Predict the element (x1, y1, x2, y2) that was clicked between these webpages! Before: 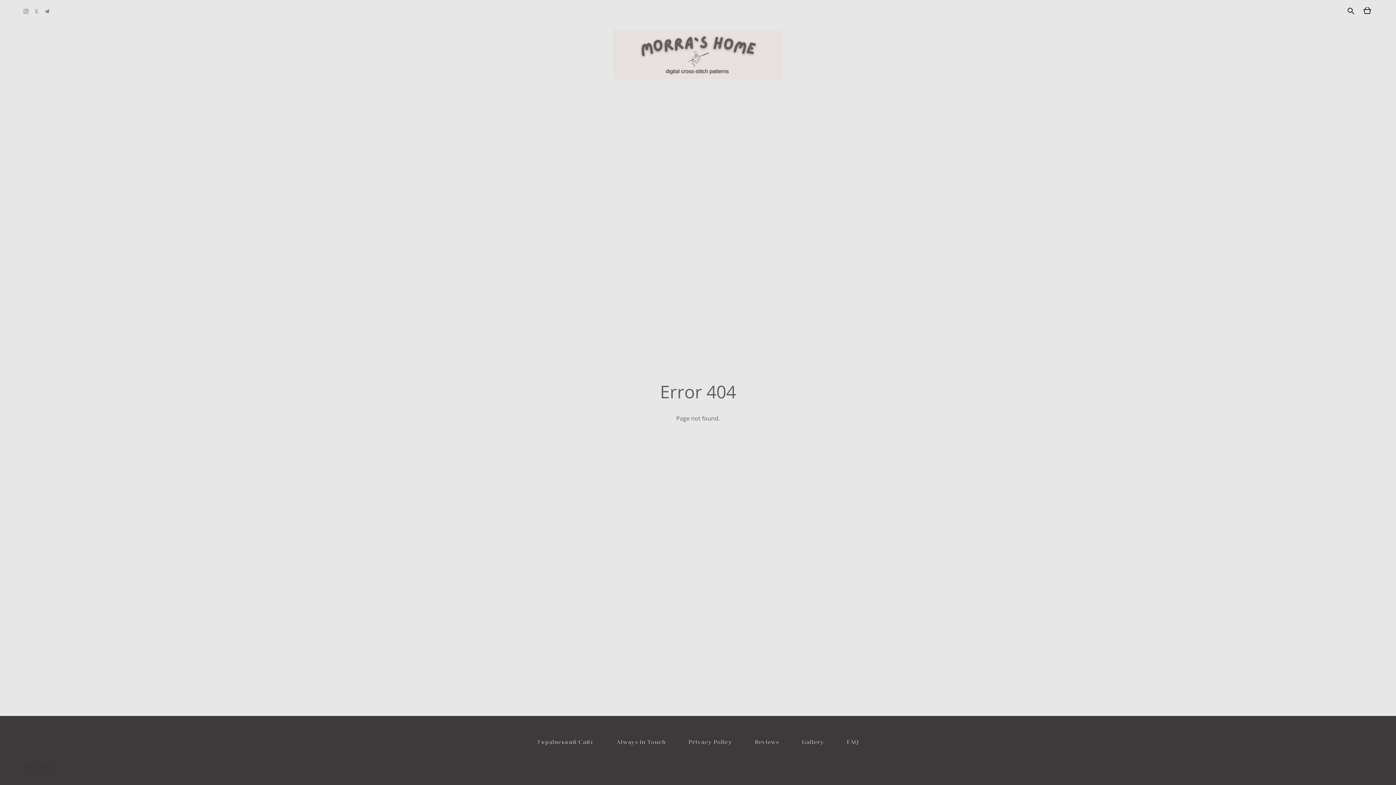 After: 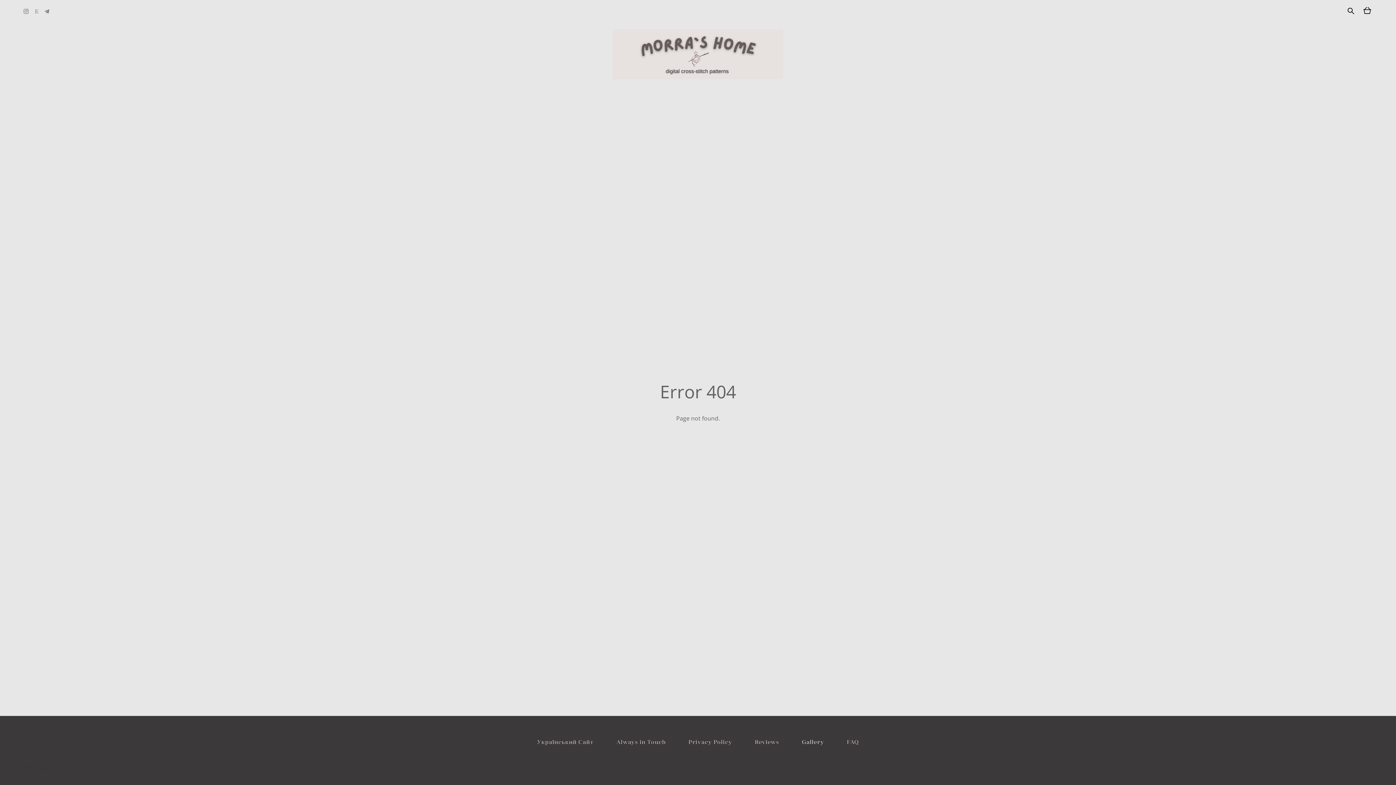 Action: label: Gallery bbox: (802, 738, 824, 745)